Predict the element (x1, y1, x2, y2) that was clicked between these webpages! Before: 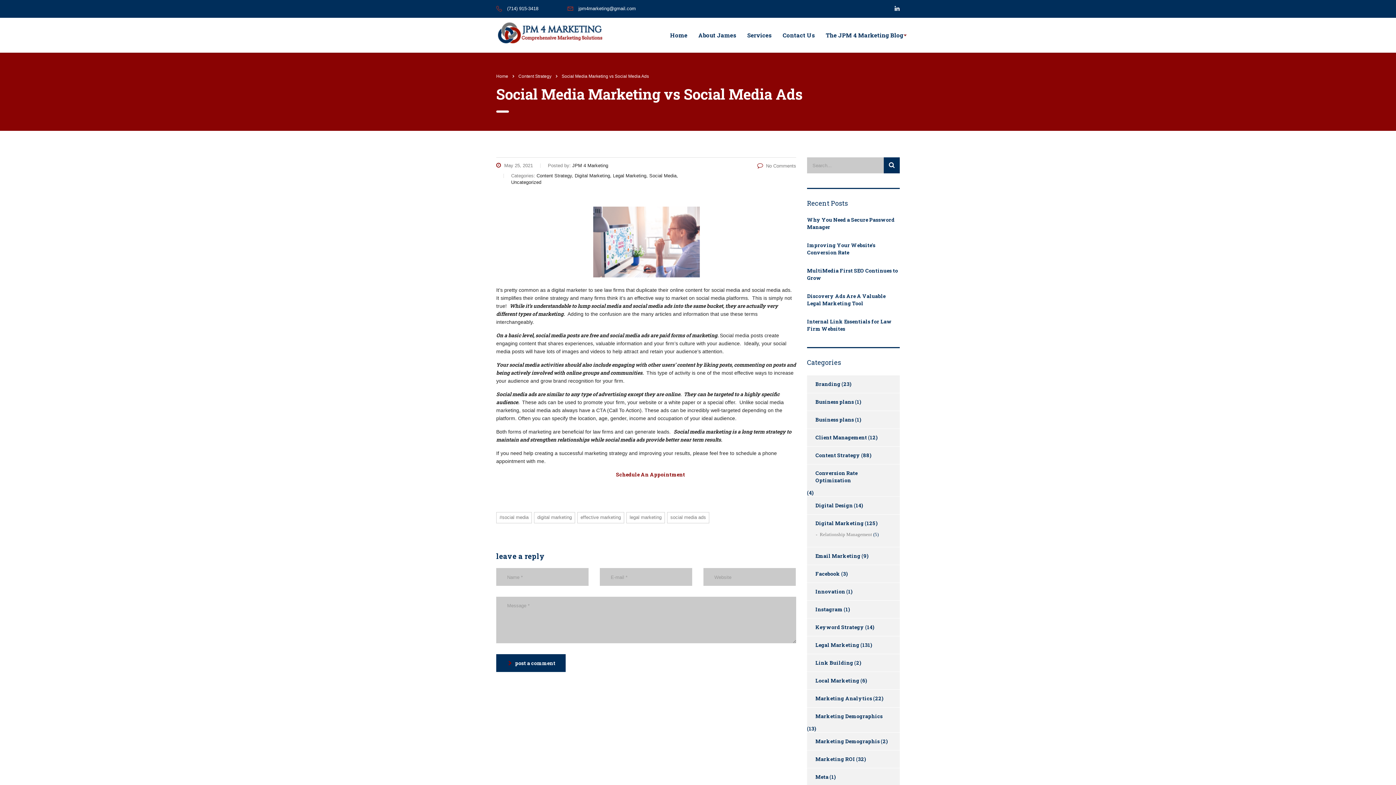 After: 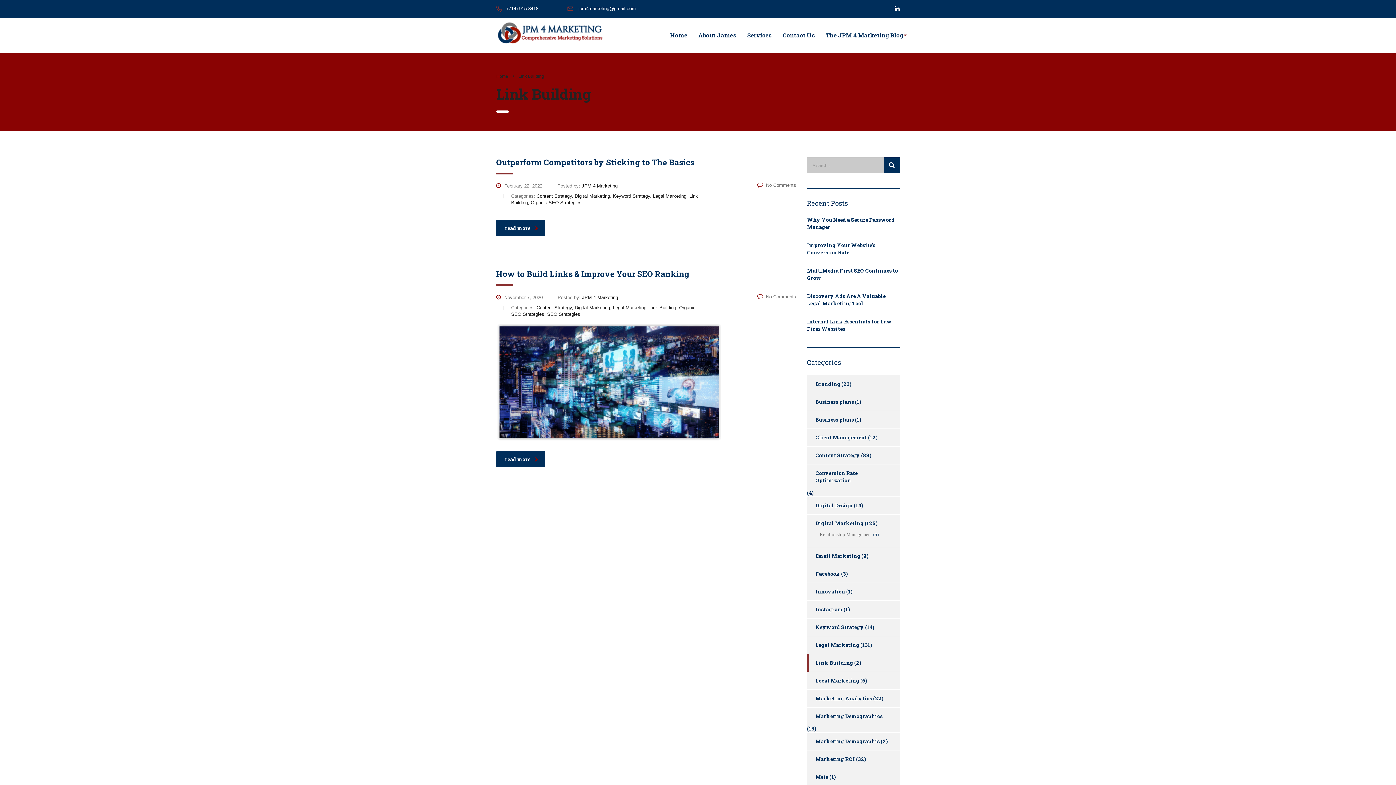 Action: bbox: (807, 654, 853, 672) label: Link Building